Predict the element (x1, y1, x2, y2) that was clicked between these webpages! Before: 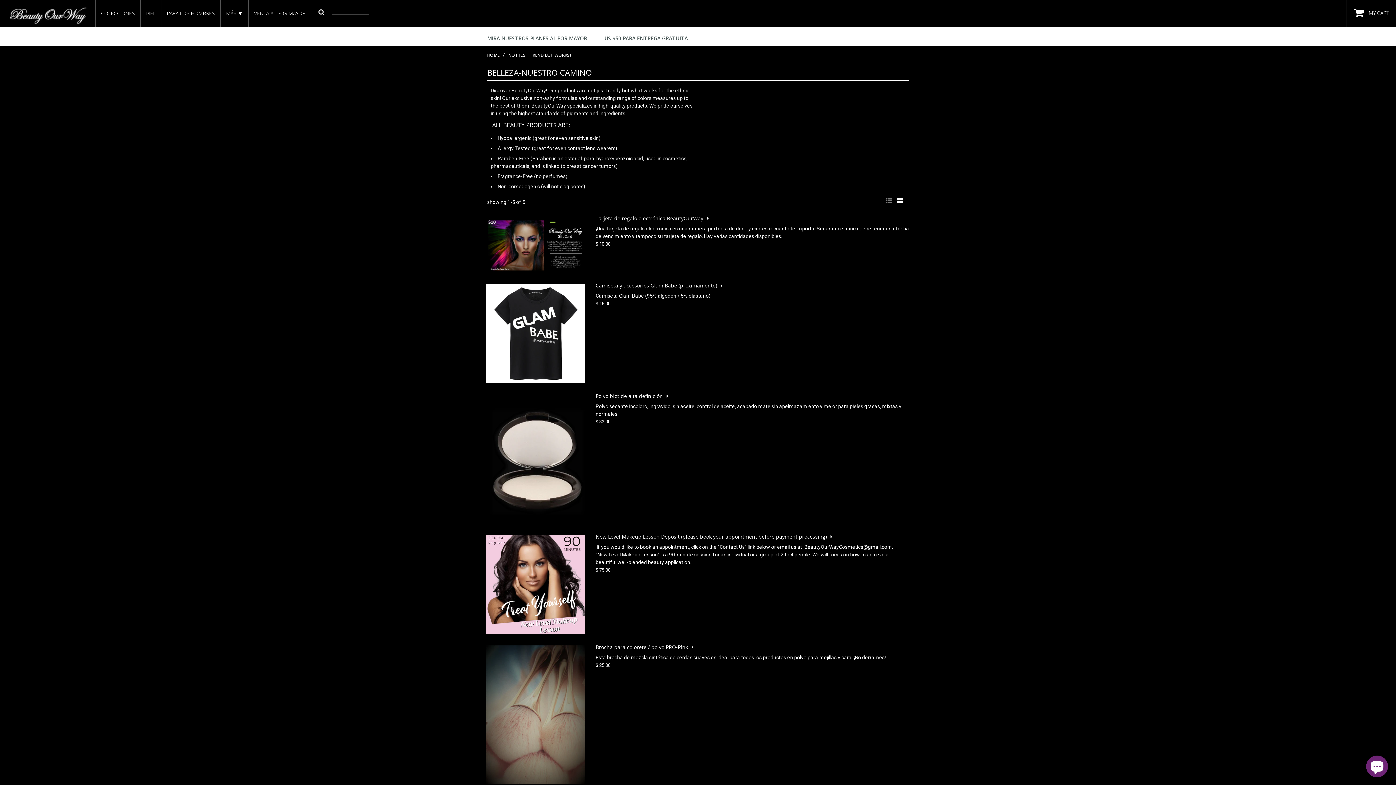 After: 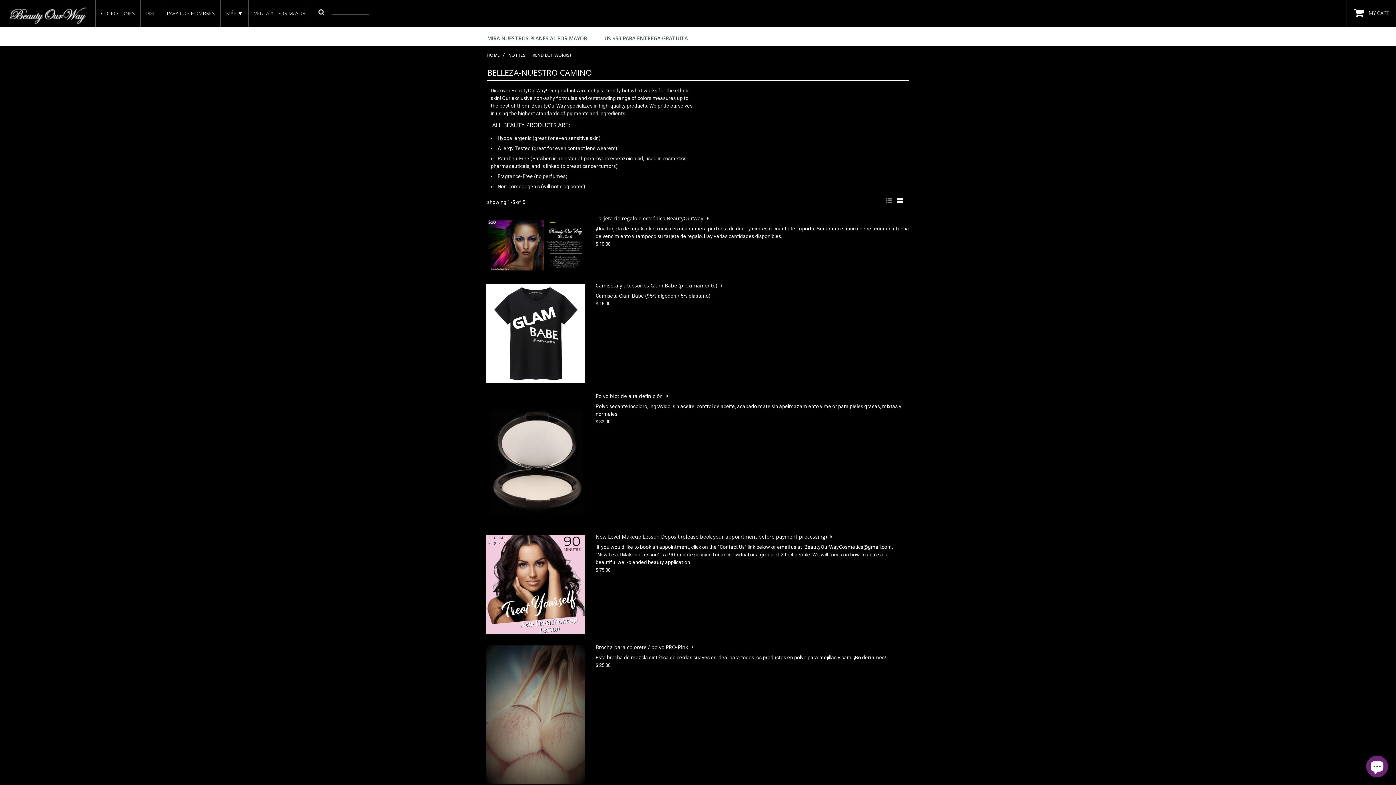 Action: bbox: (604, 34, 688, 41) label: US $50 PARA ENTREGA GRATUITA